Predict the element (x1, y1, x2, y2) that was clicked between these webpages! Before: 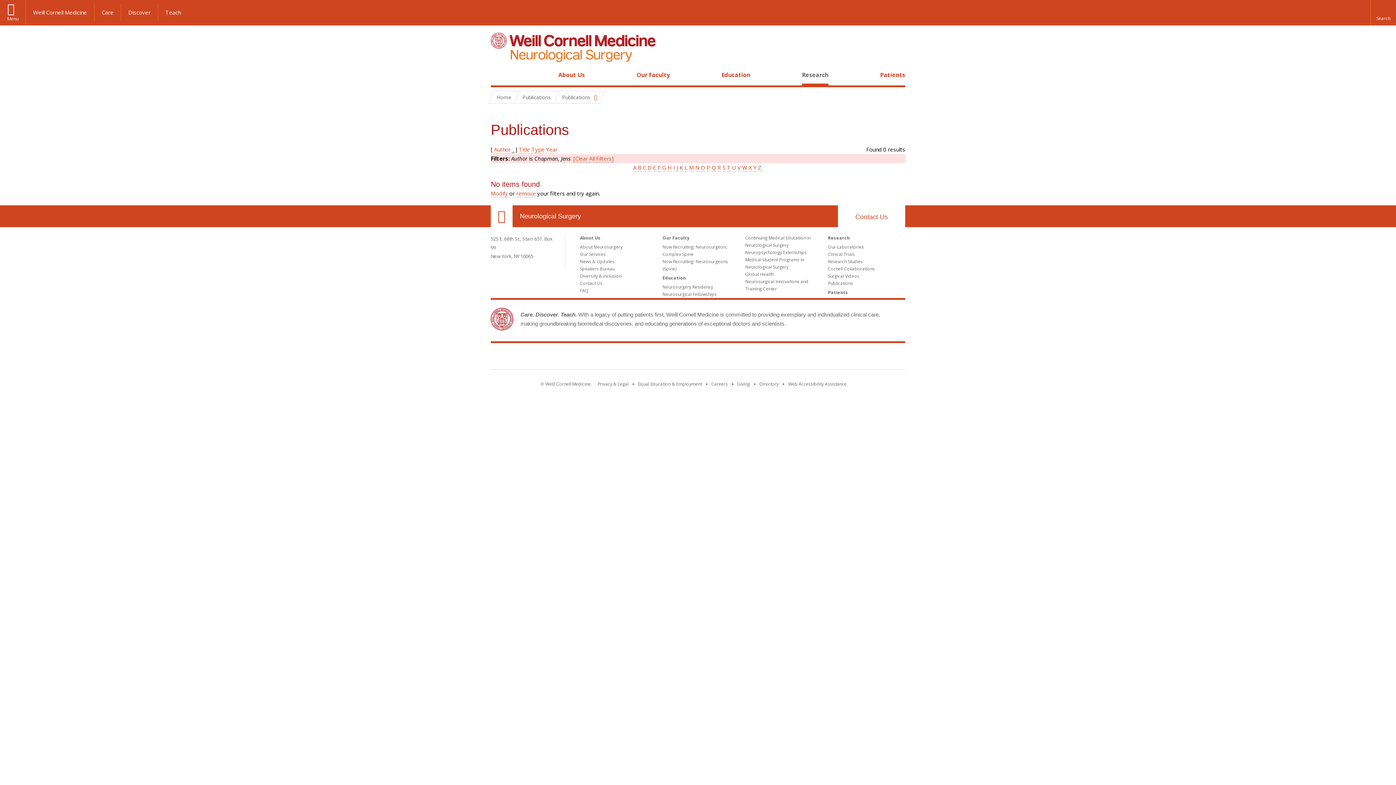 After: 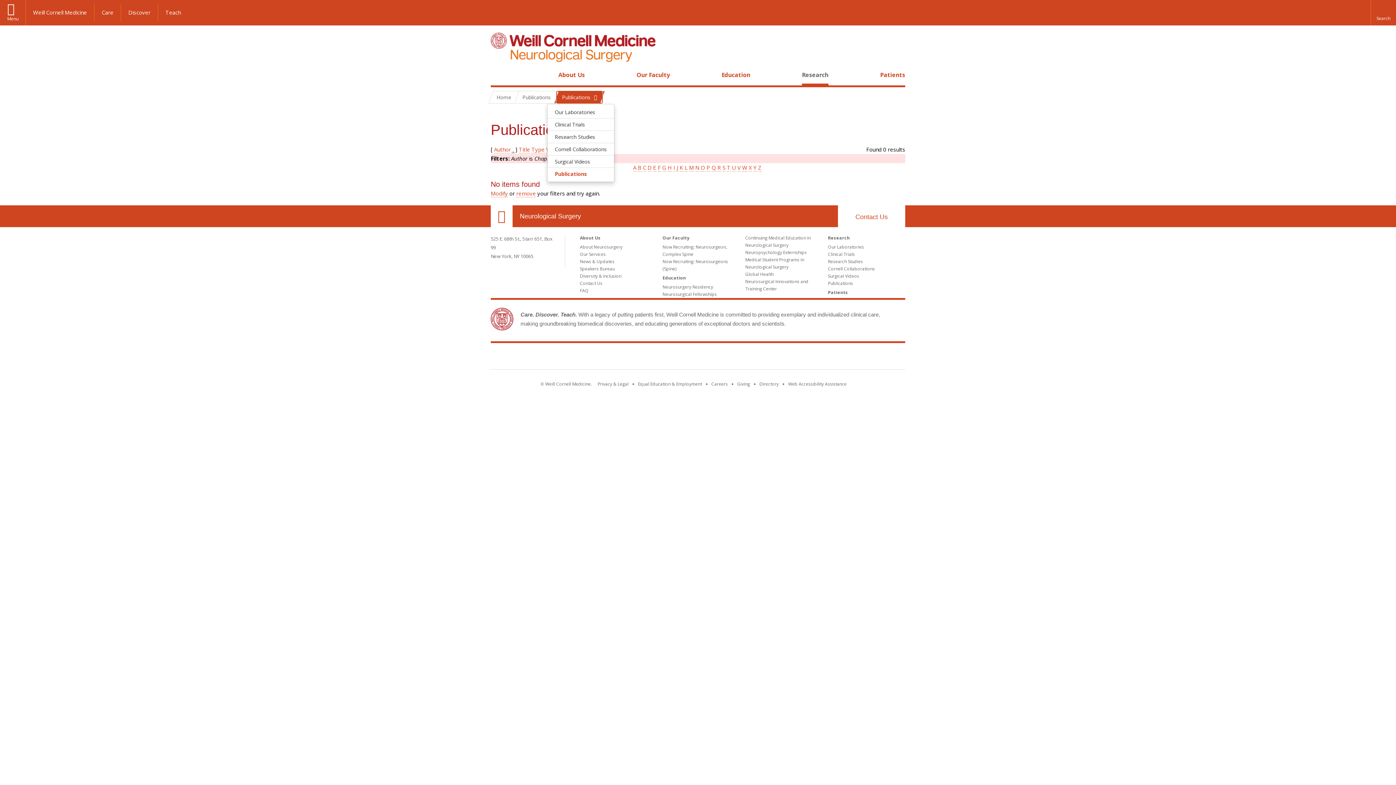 Action: label: Publications bbox: (556, 91, 602, 103)